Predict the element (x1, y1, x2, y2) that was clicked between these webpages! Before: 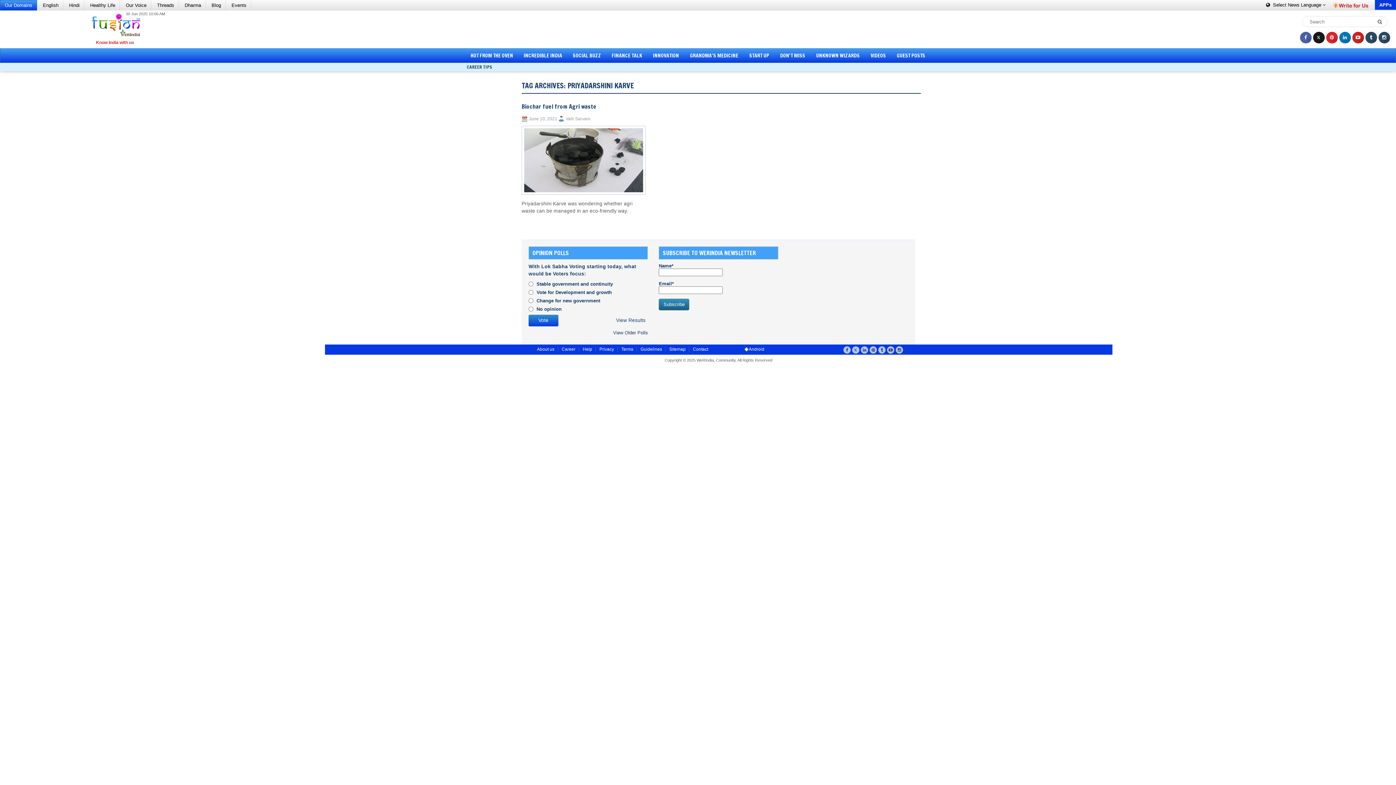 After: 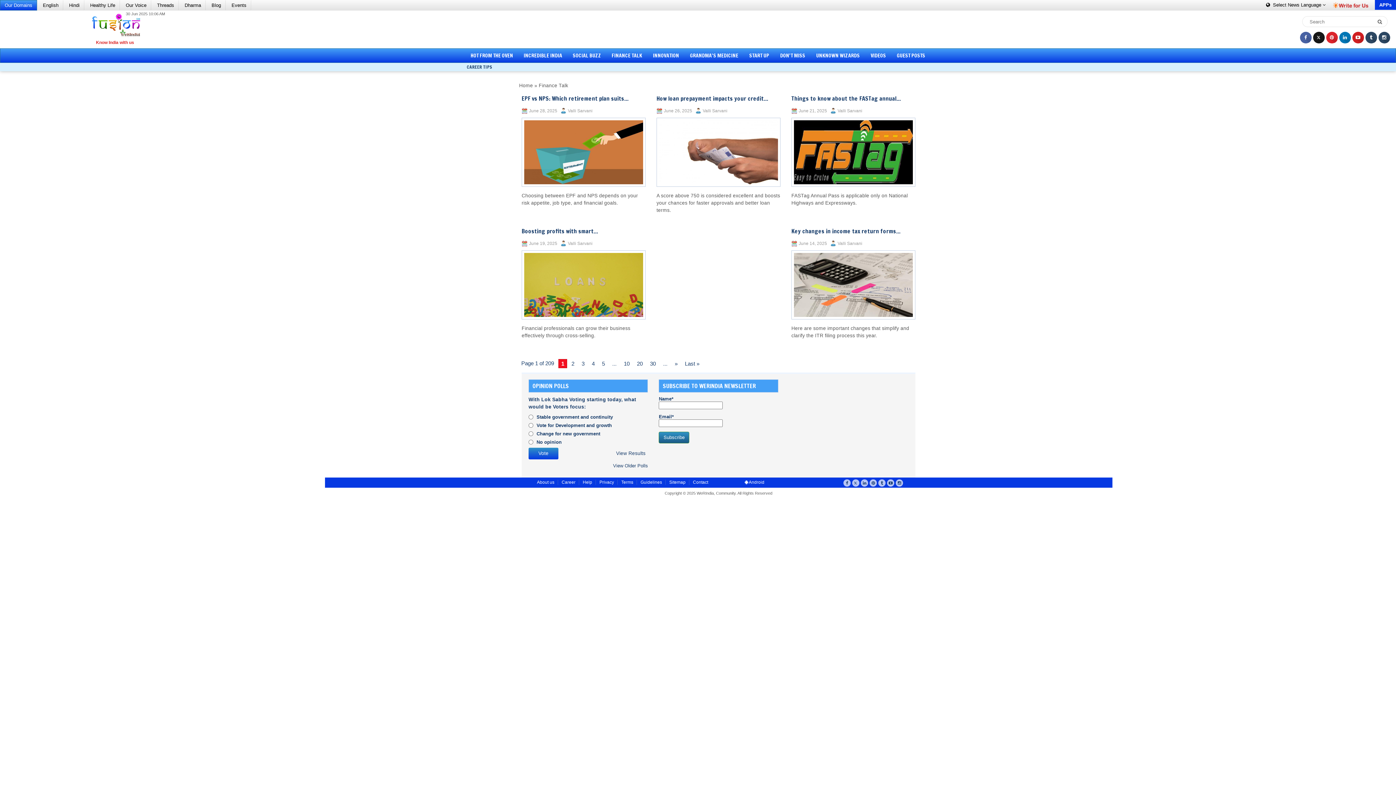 Action: bbox: (606, 48, 647, 62) label: FINANCE TALK